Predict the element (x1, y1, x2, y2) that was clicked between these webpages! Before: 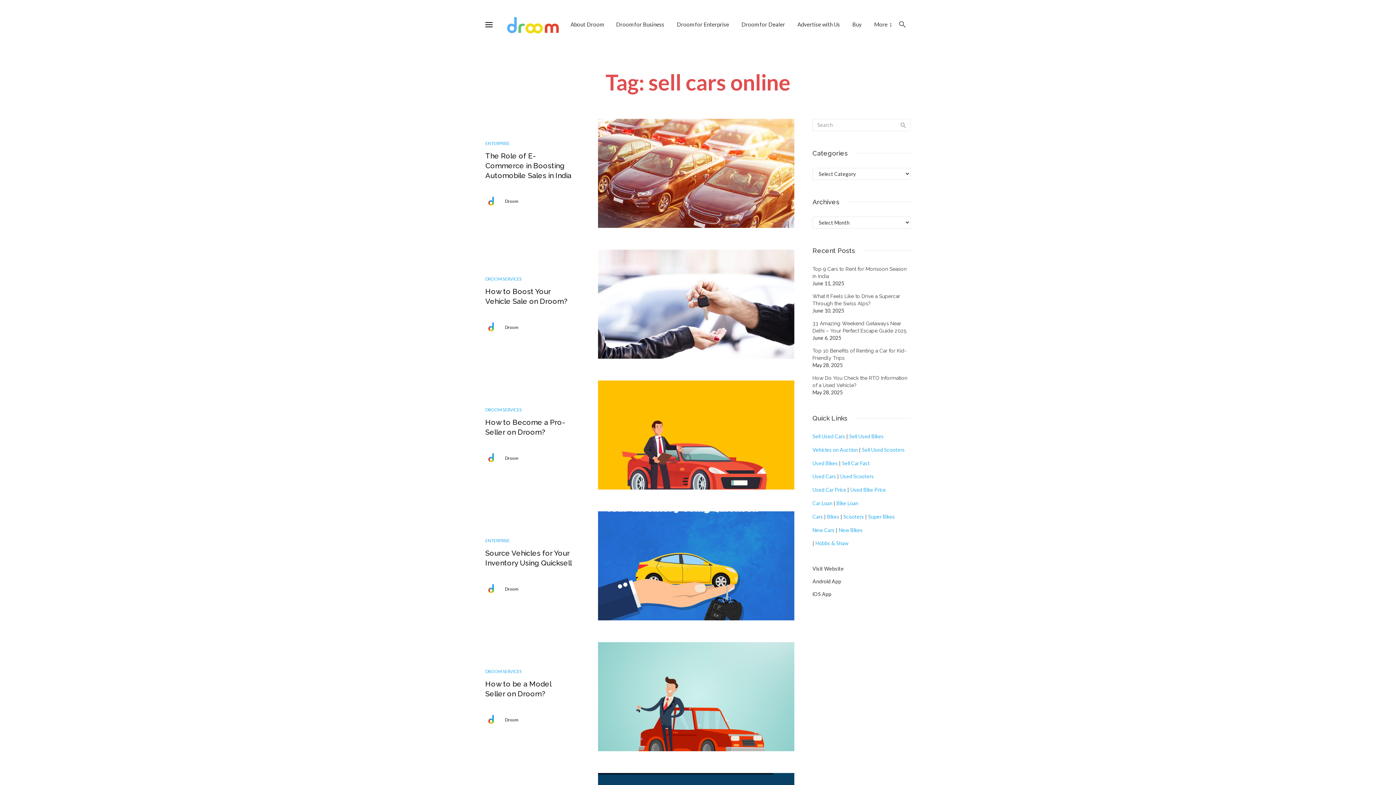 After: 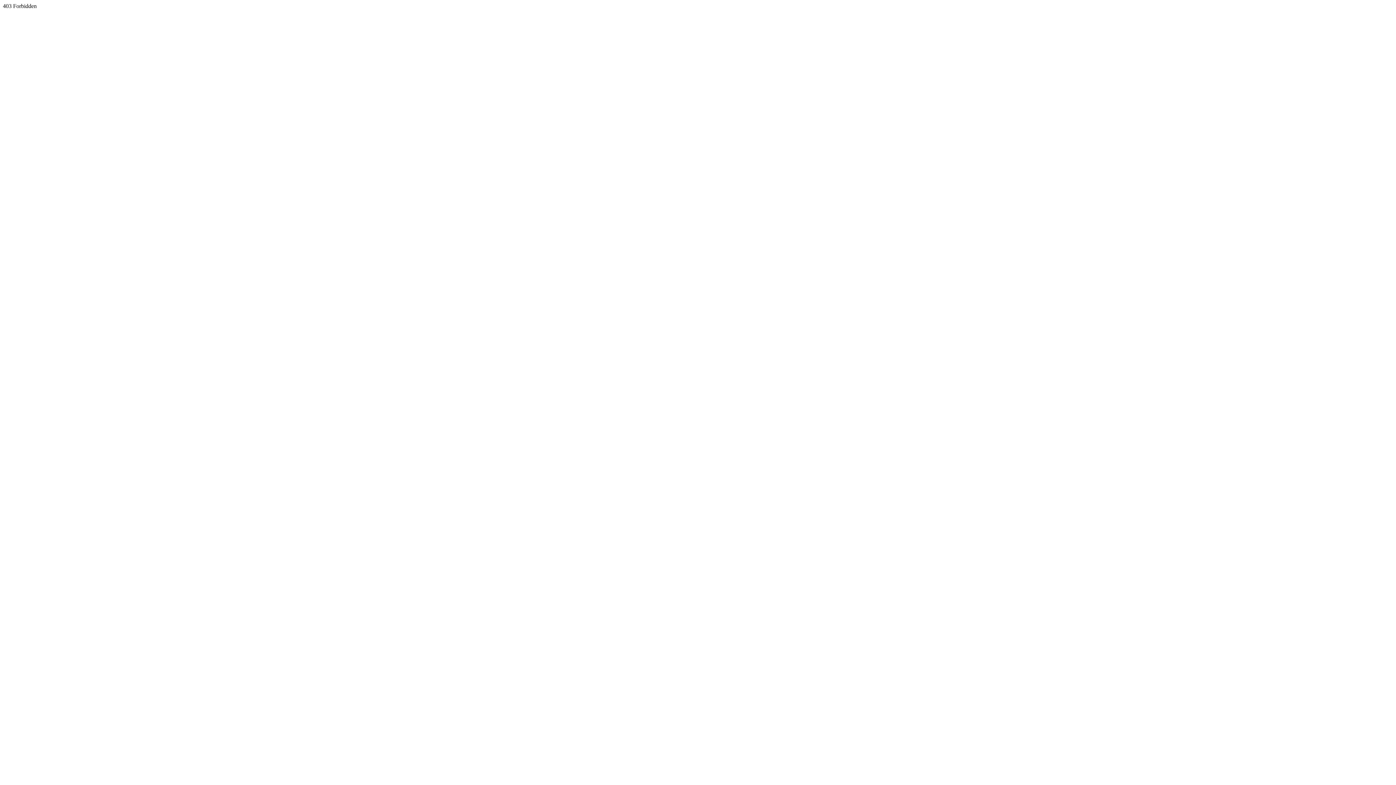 Action: bbox: (791, 3, 846, 45) label: Advertise with Us